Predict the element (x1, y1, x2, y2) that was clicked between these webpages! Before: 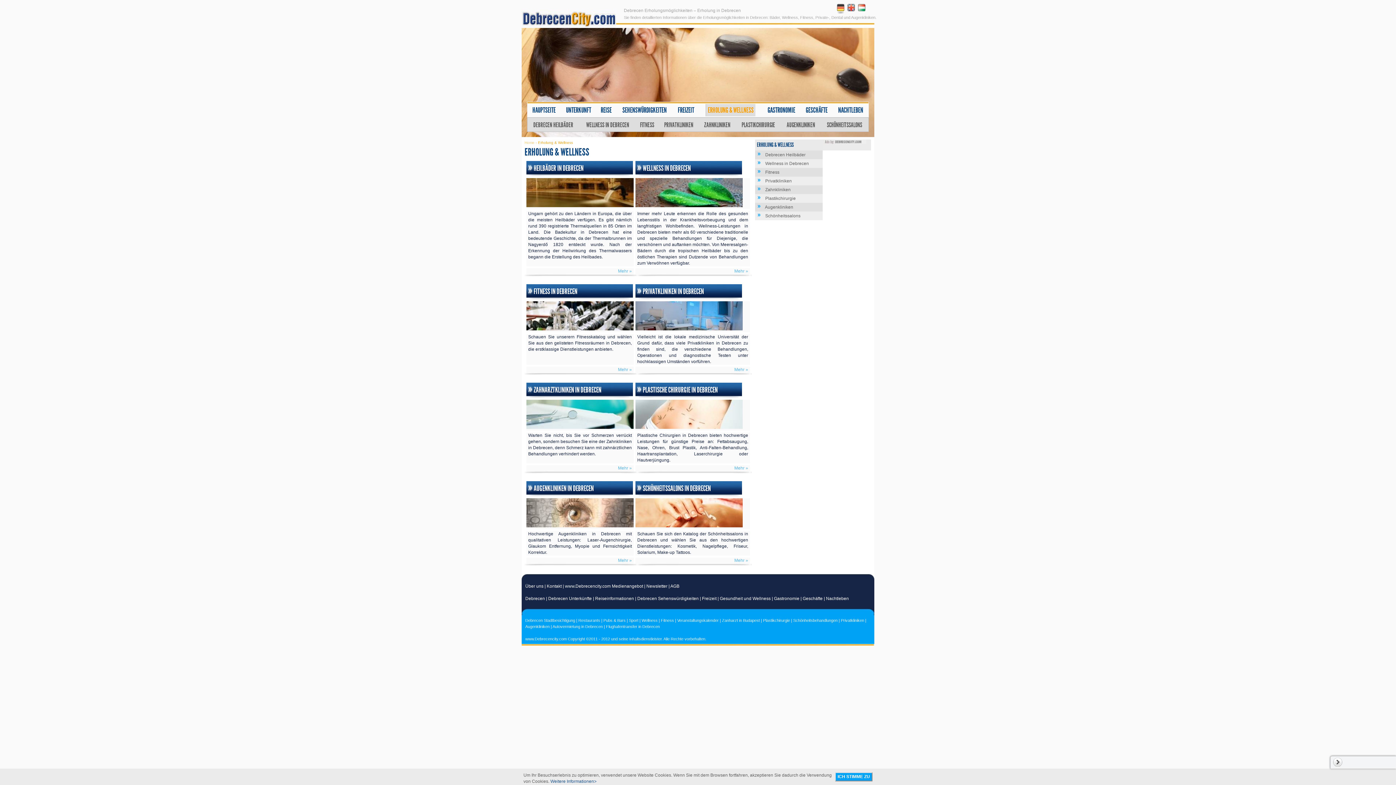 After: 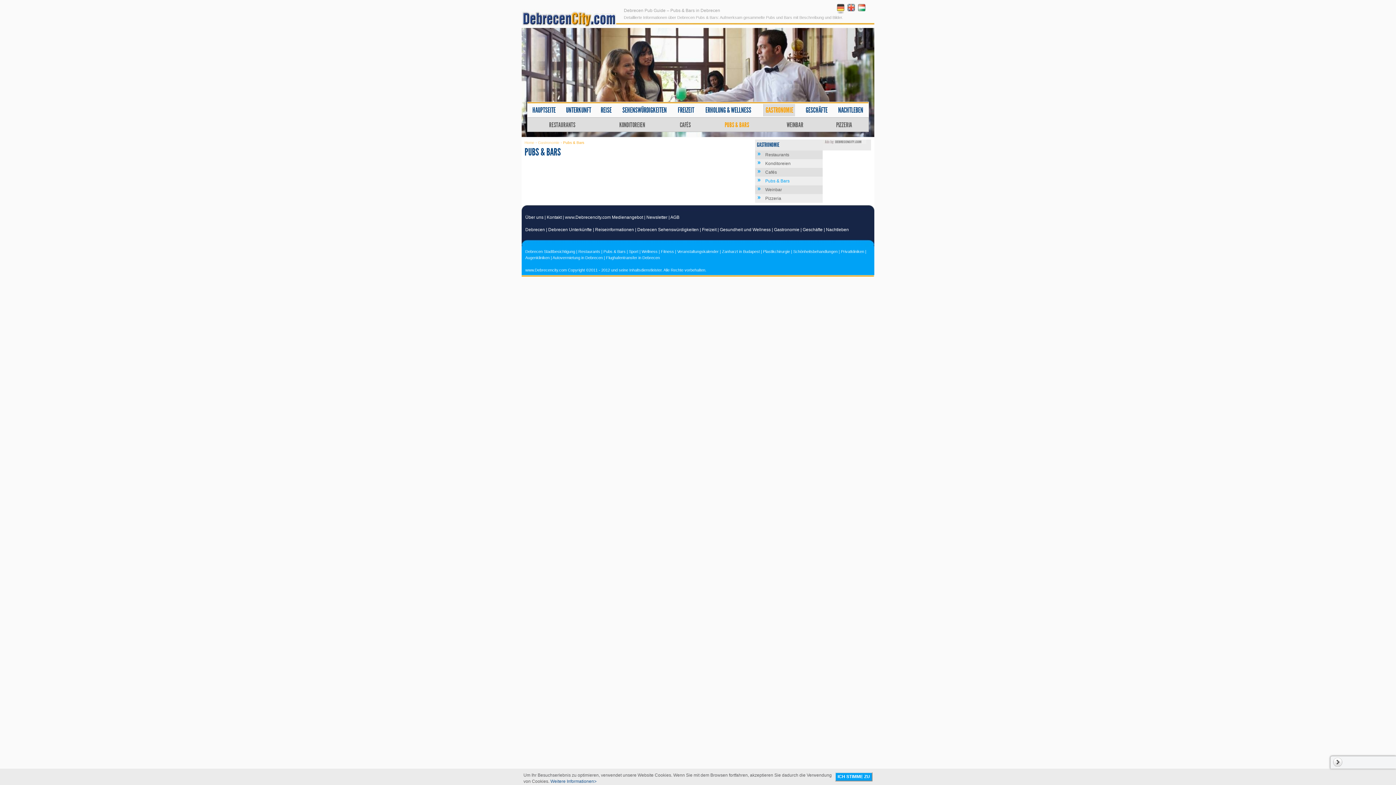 Action: bbox: (603, 618, 625, 622) label: Pubs & Bars